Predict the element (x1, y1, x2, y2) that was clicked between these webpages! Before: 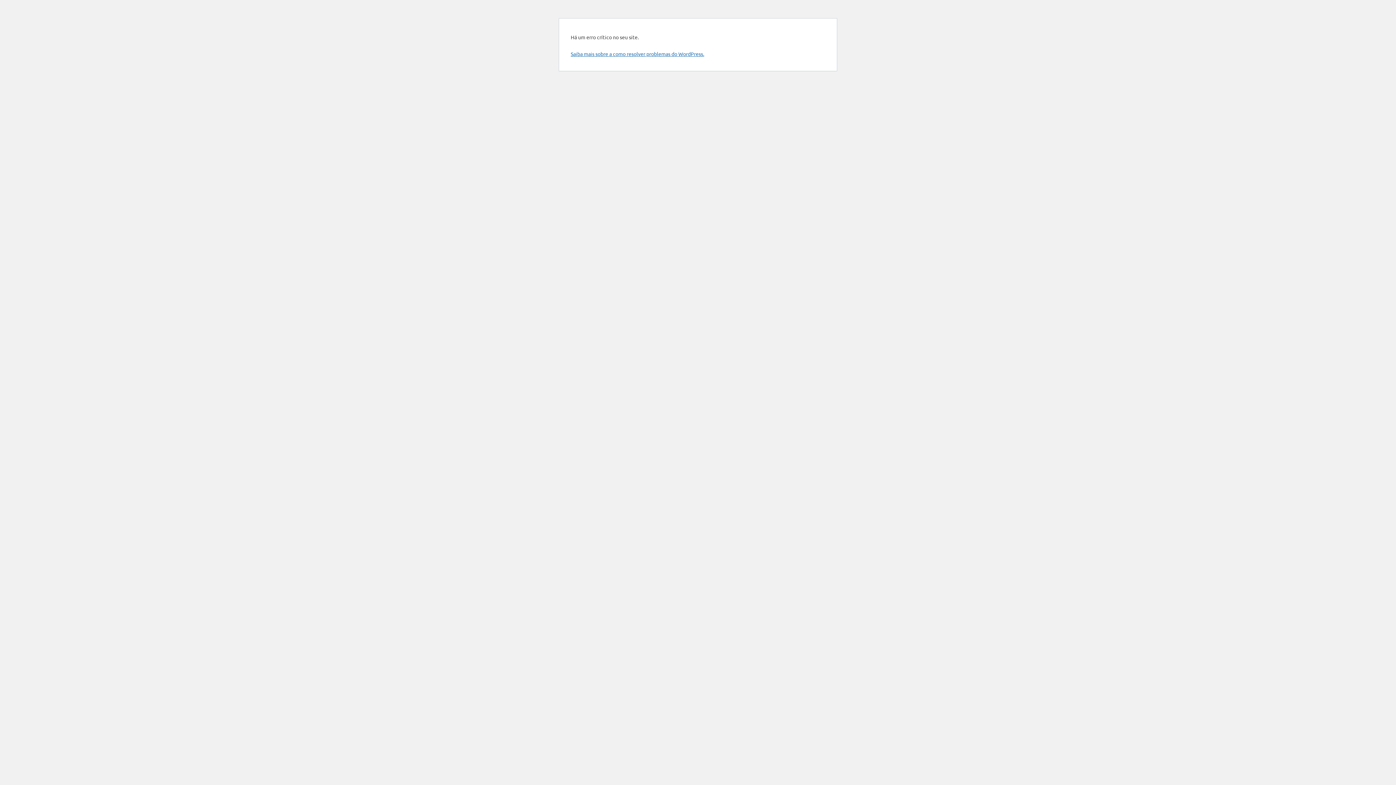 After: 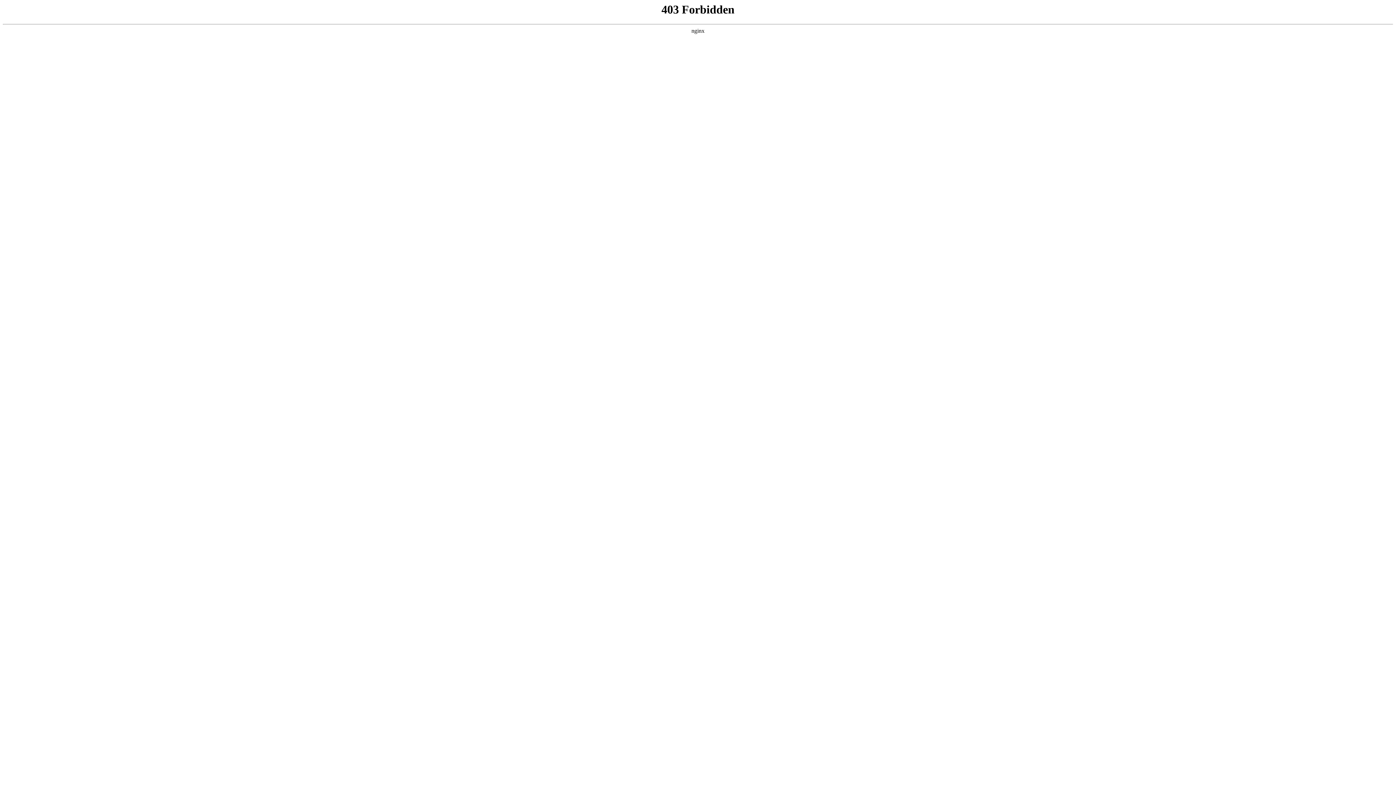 Action: label: Saiba mais sobre a como resolver problemas do WordPress. bbox: (570, 50, 704, 57)